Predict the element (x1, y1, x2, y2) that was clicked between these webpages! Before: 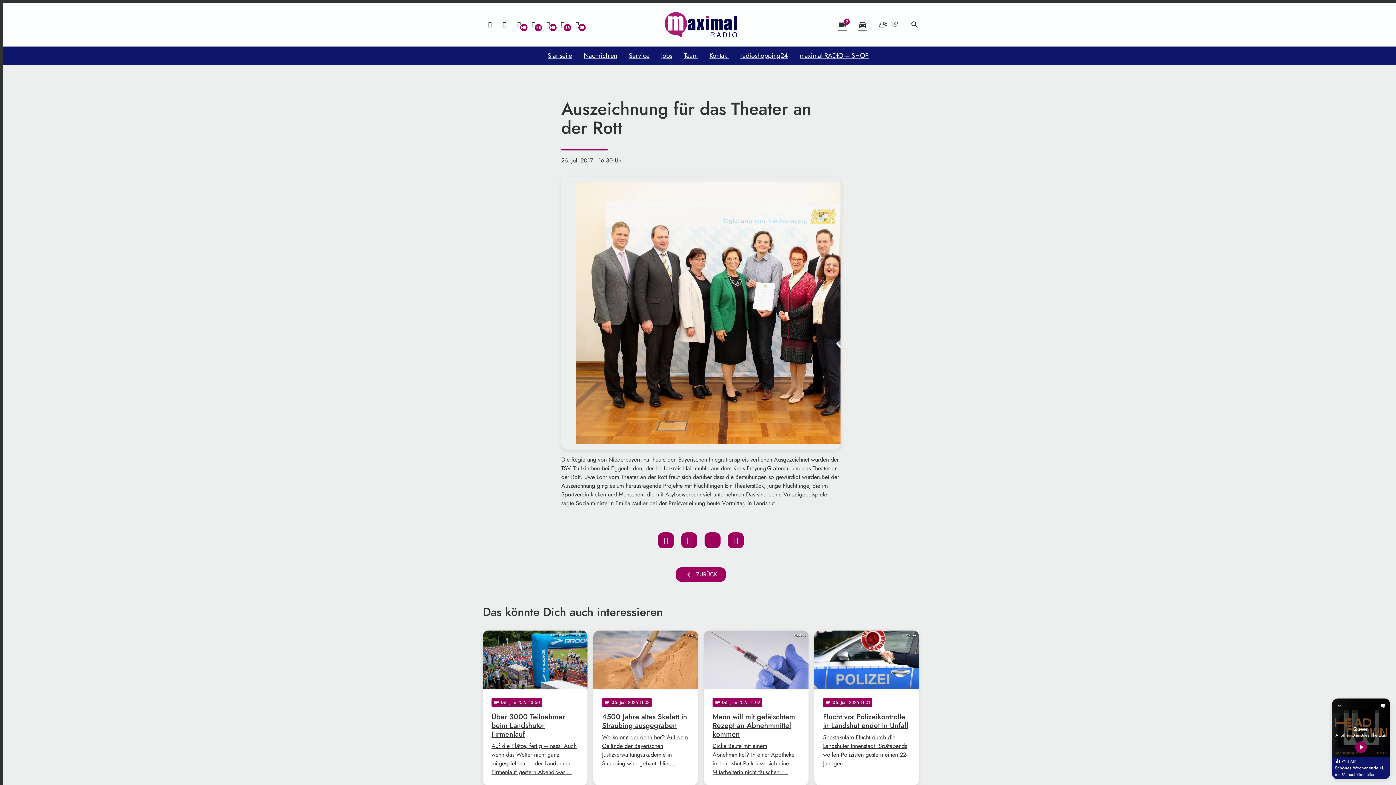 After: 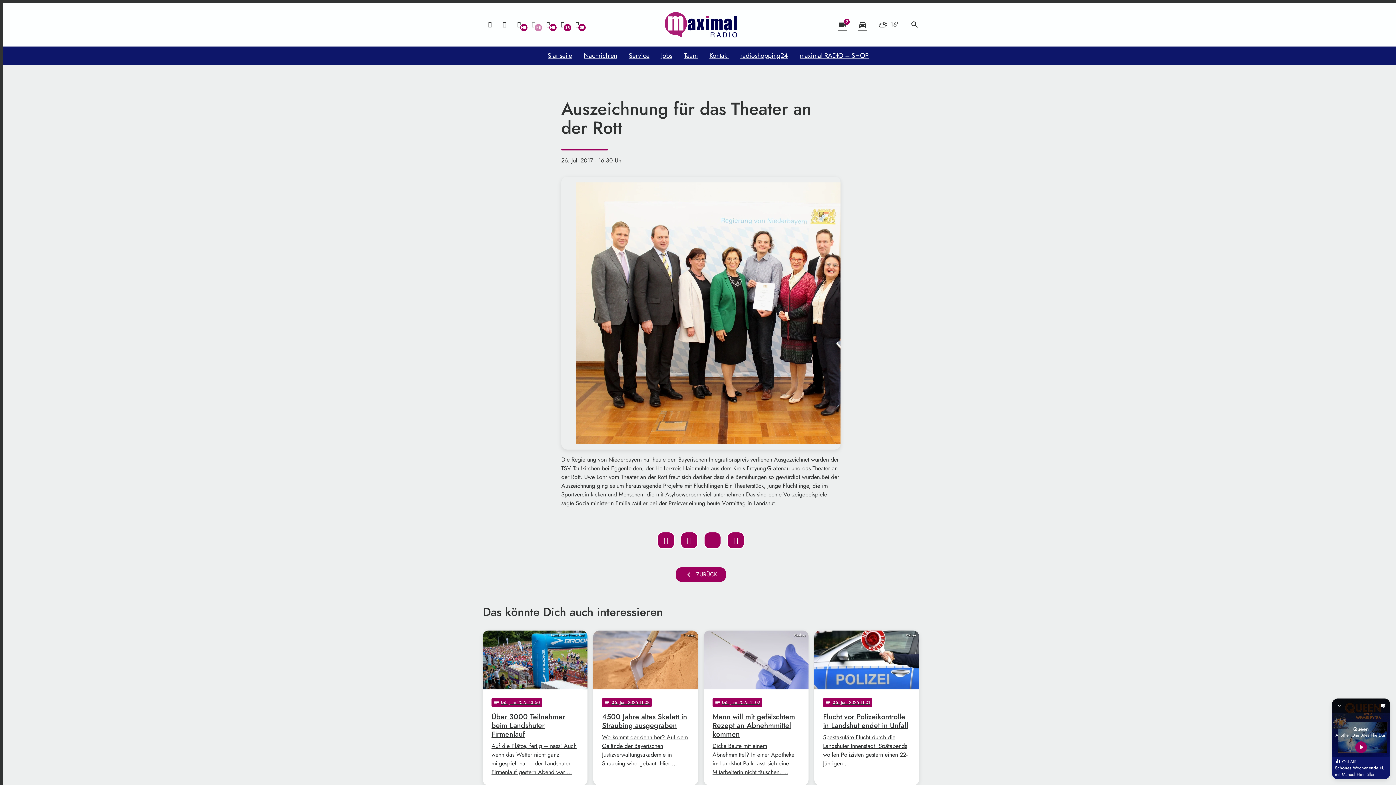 Action: bbox: (526, 17, 541, 32)